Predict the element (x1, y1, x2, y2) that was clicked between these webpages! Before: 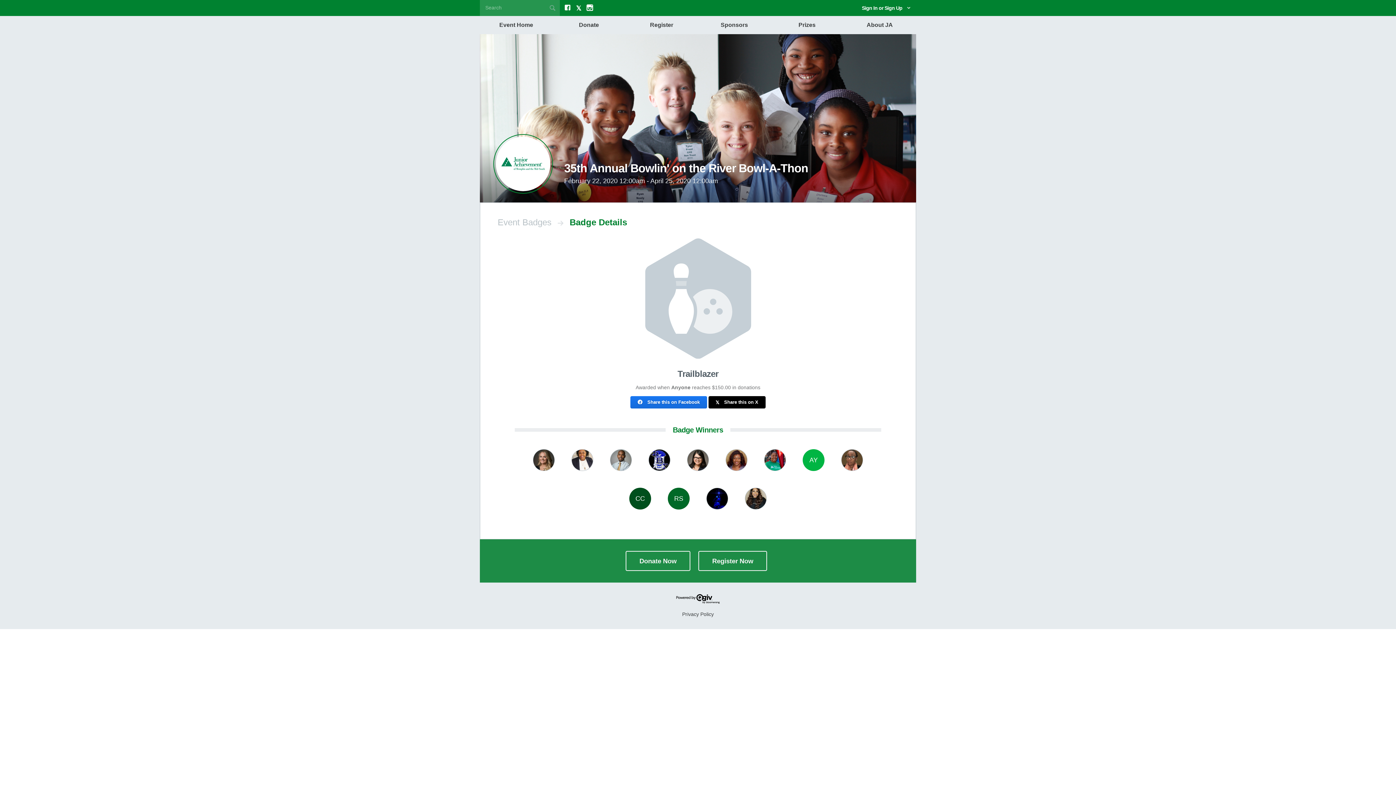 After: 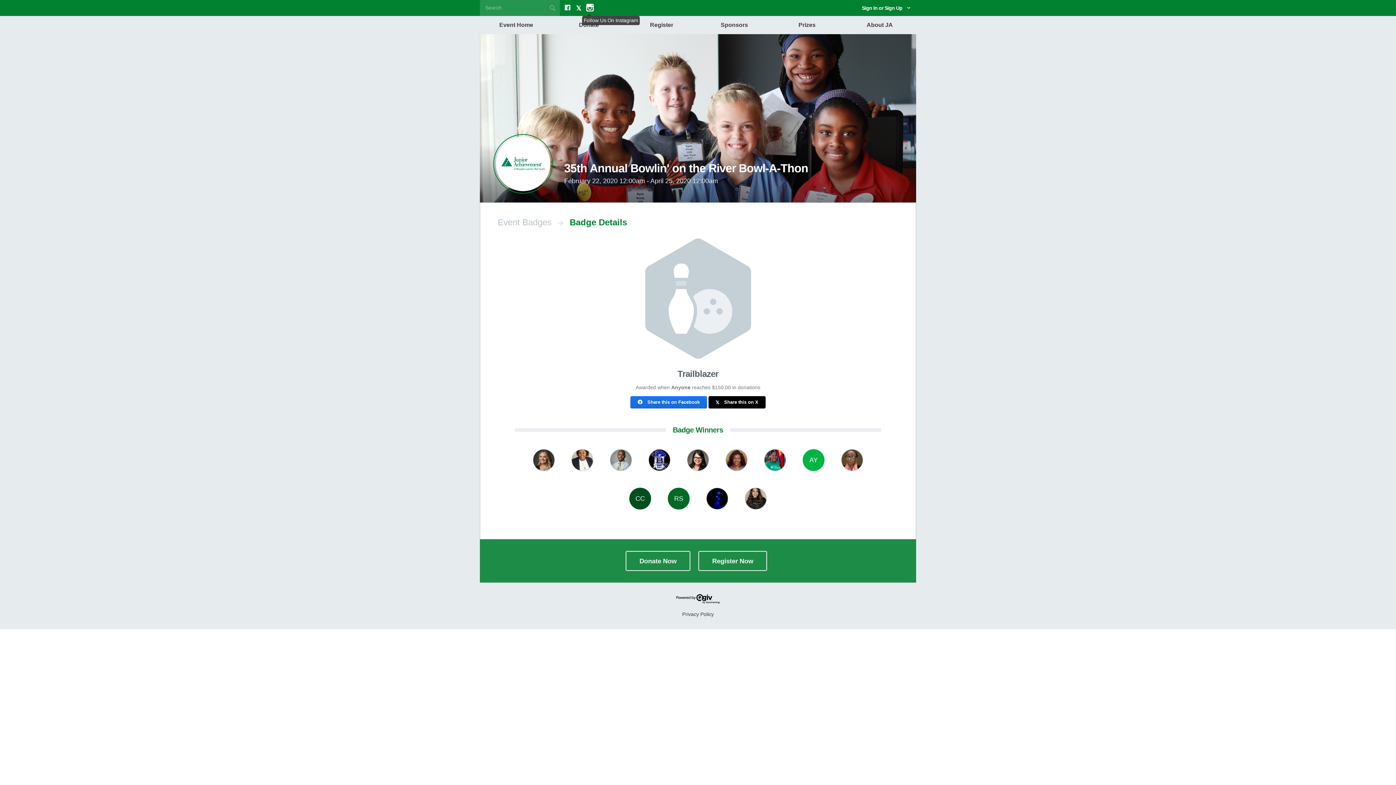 Action: bbox: (586, 4, 593, 11) label: Follow Us On Instagram